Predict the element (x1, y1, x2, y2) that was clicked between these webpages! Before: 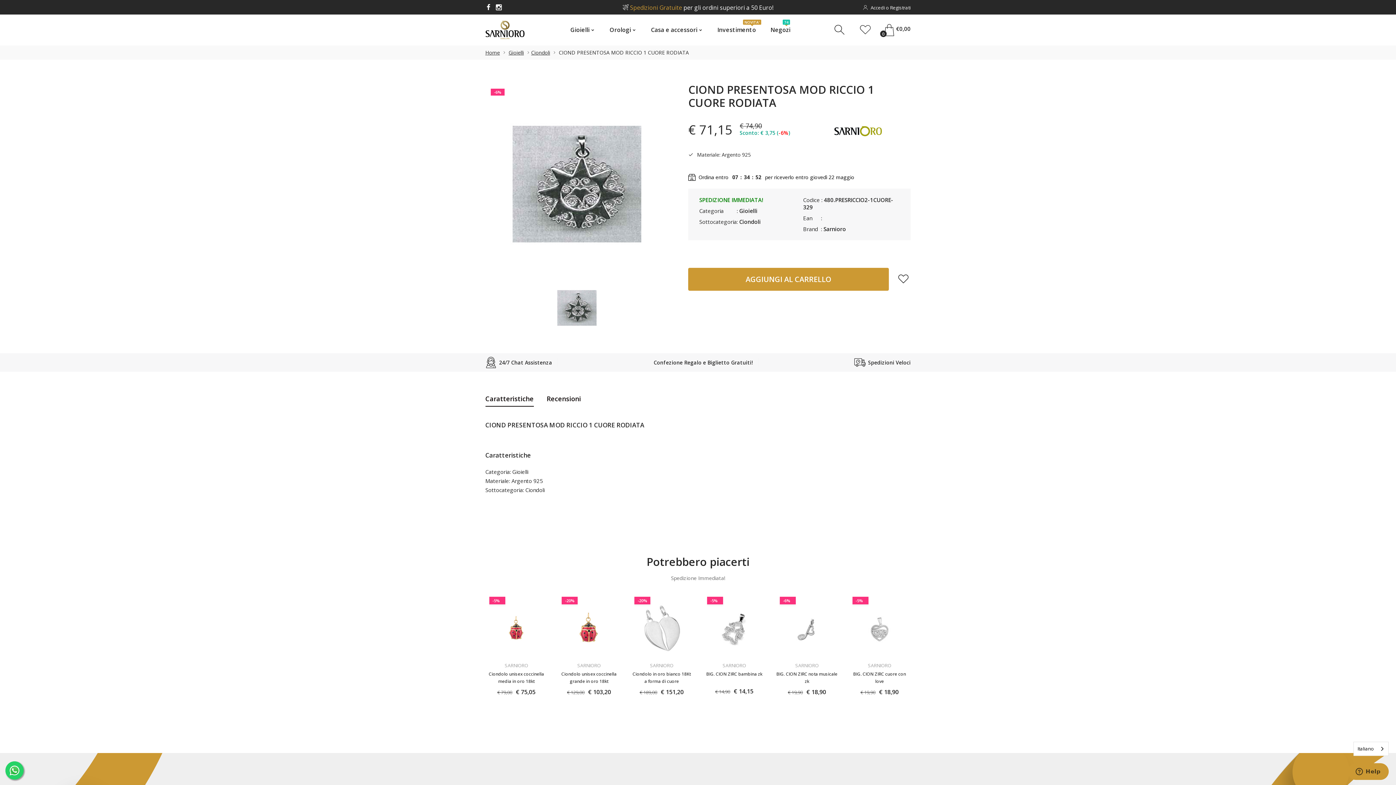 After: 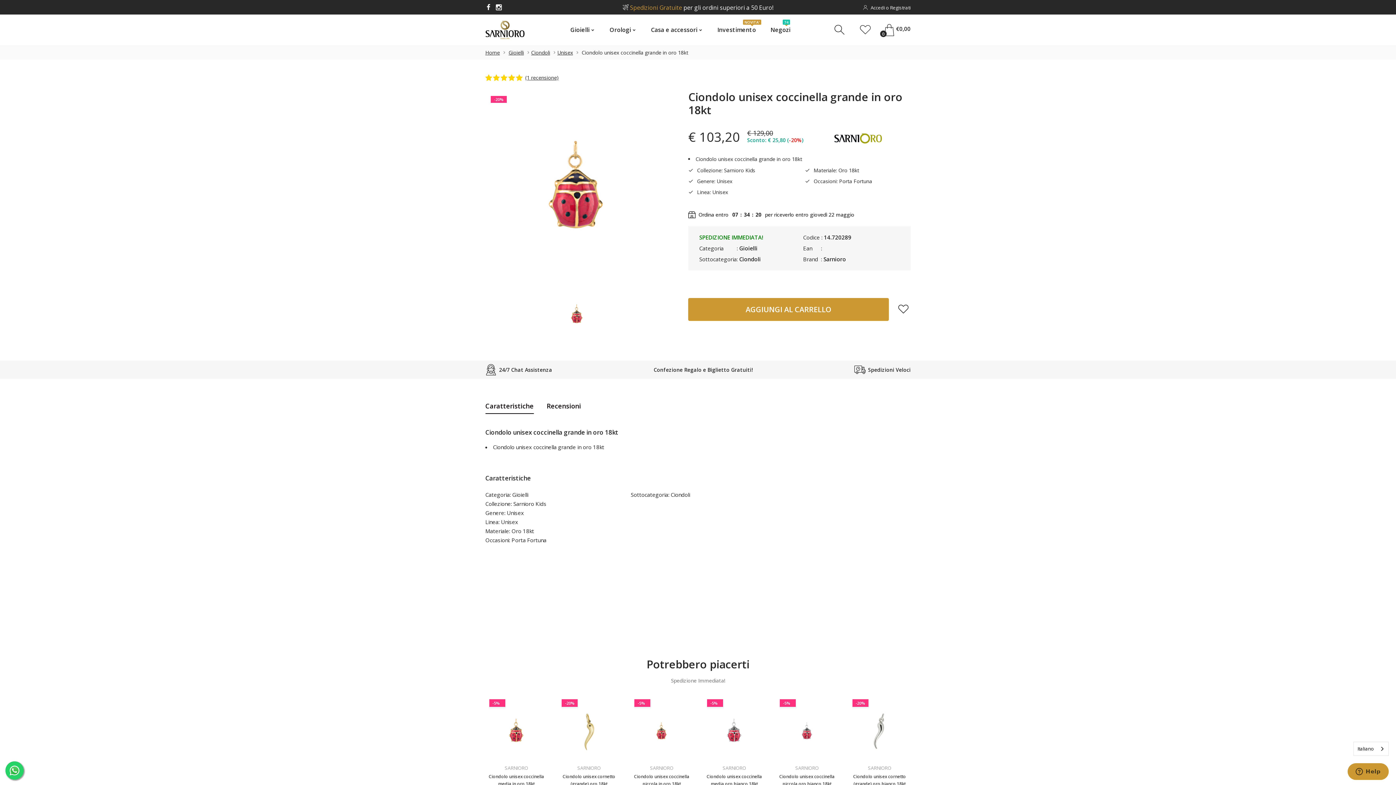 Action: bbox: (577, 662, 600, 669) label: SARNIORO